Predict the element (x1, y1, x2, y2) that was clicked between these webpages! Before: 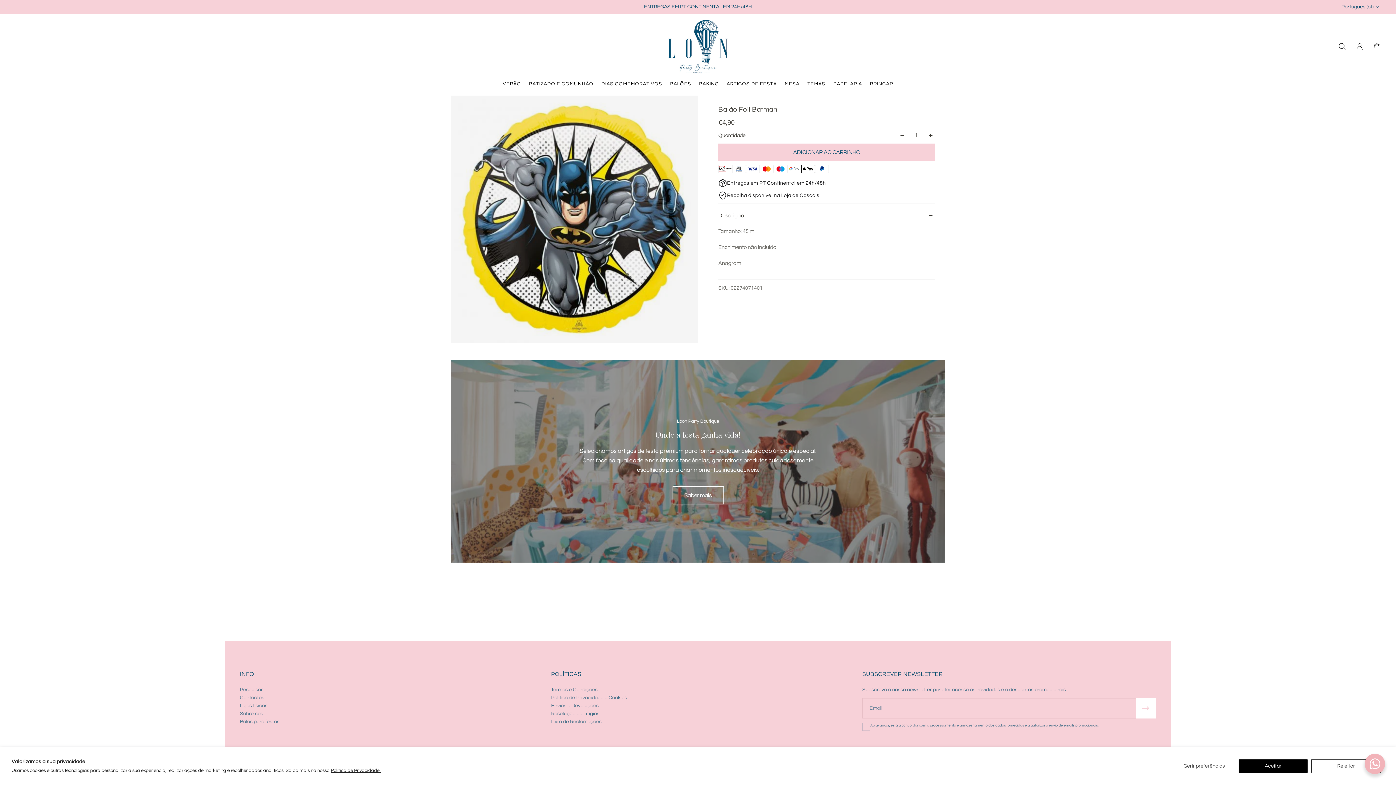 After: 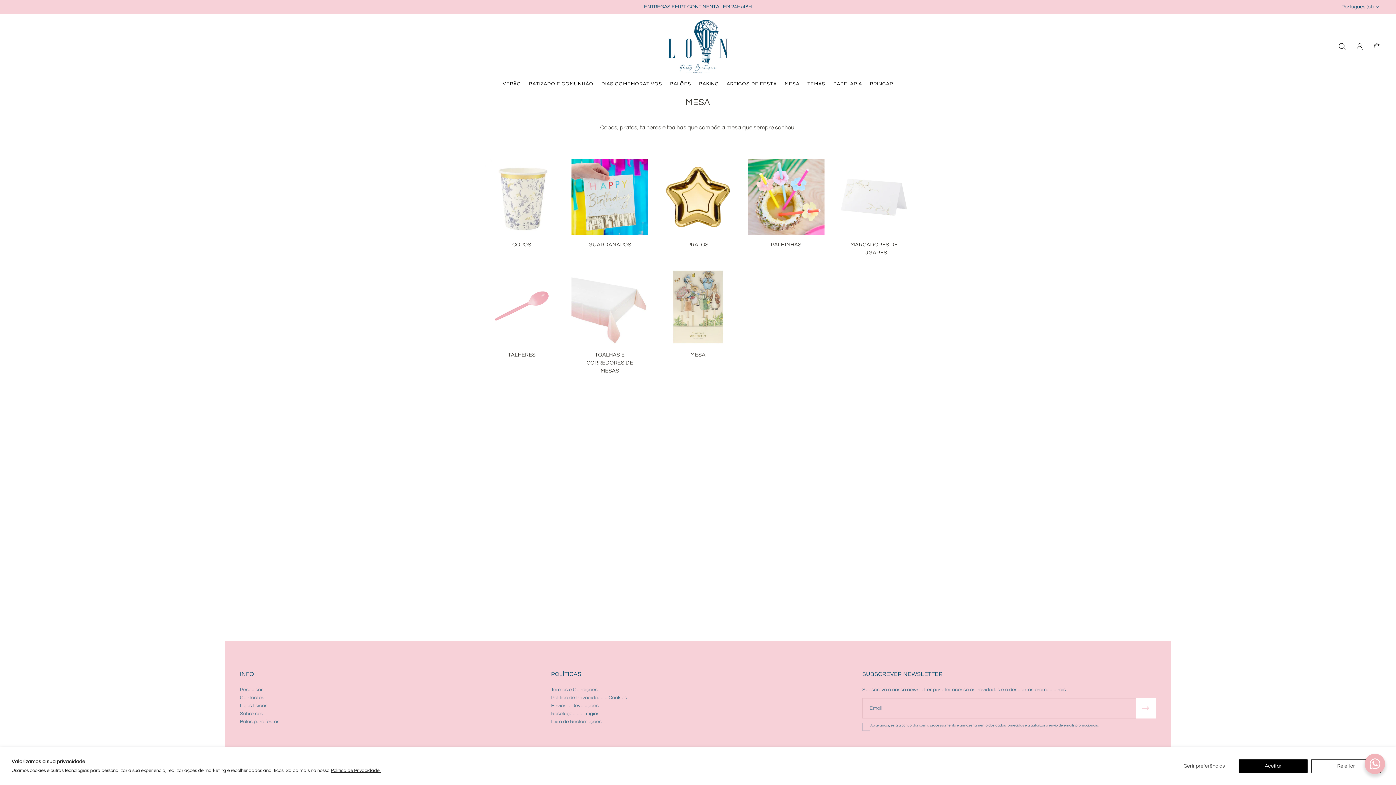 Action: bbox: (781, 76, 803, 91) label: Mesa